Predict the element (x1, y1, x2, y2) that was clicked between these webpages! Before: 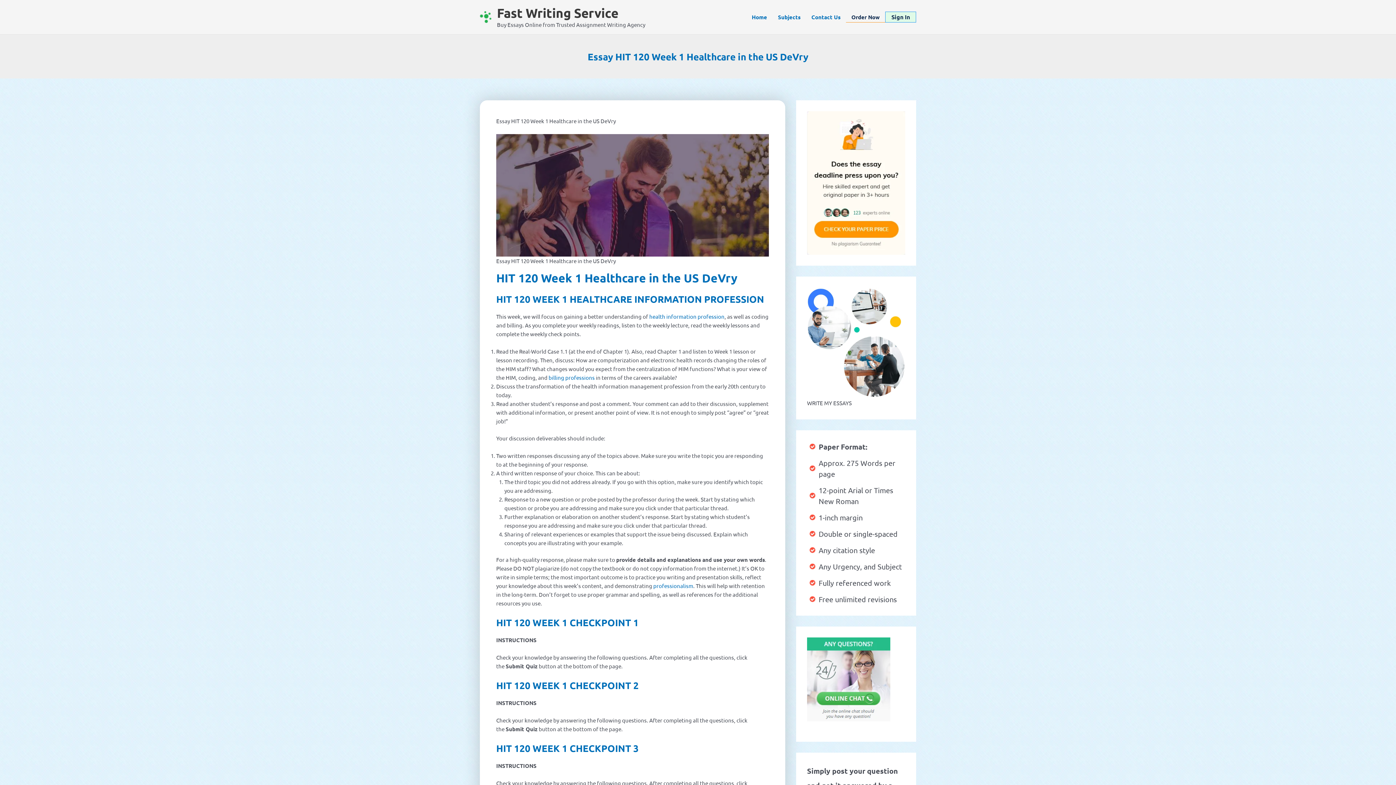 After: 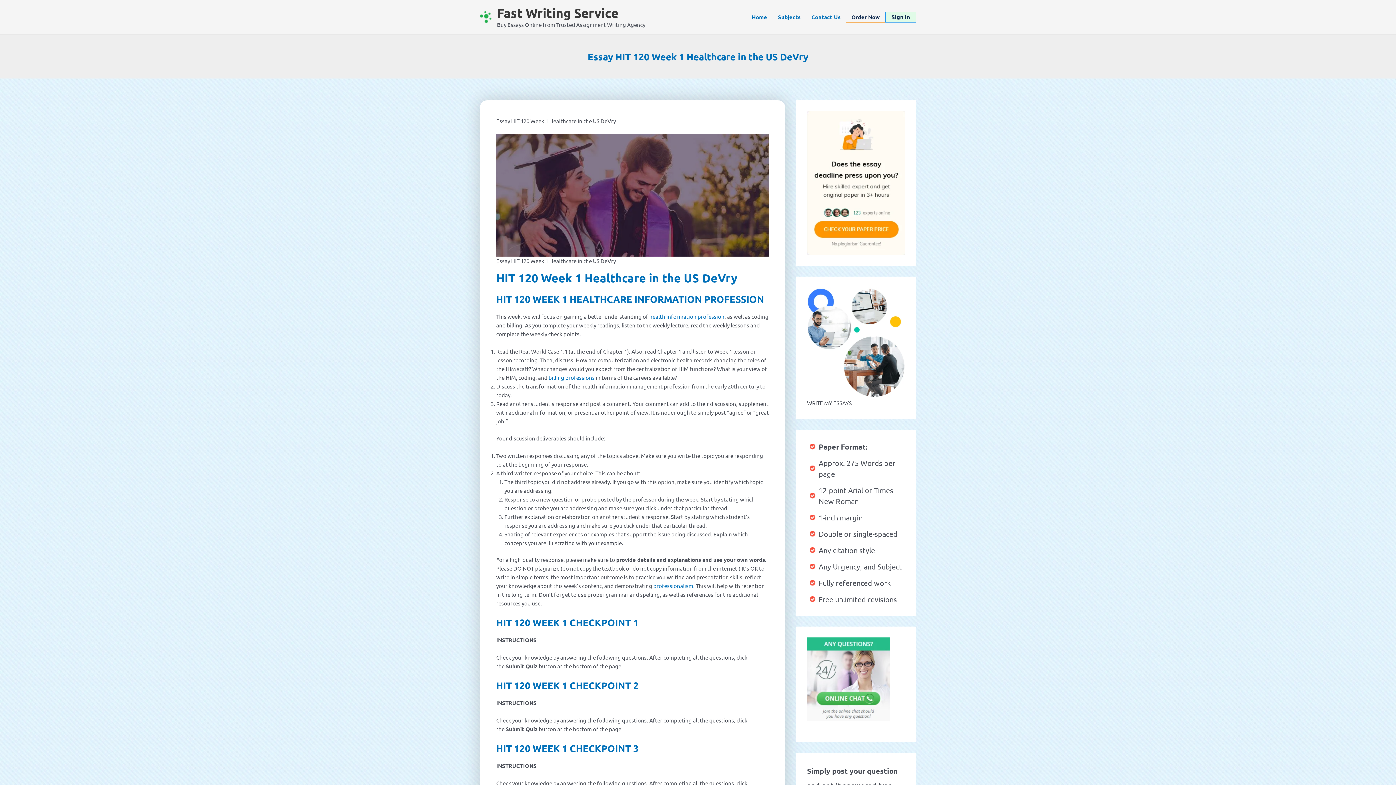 Action: bbox: (807, 675, 890, 682)